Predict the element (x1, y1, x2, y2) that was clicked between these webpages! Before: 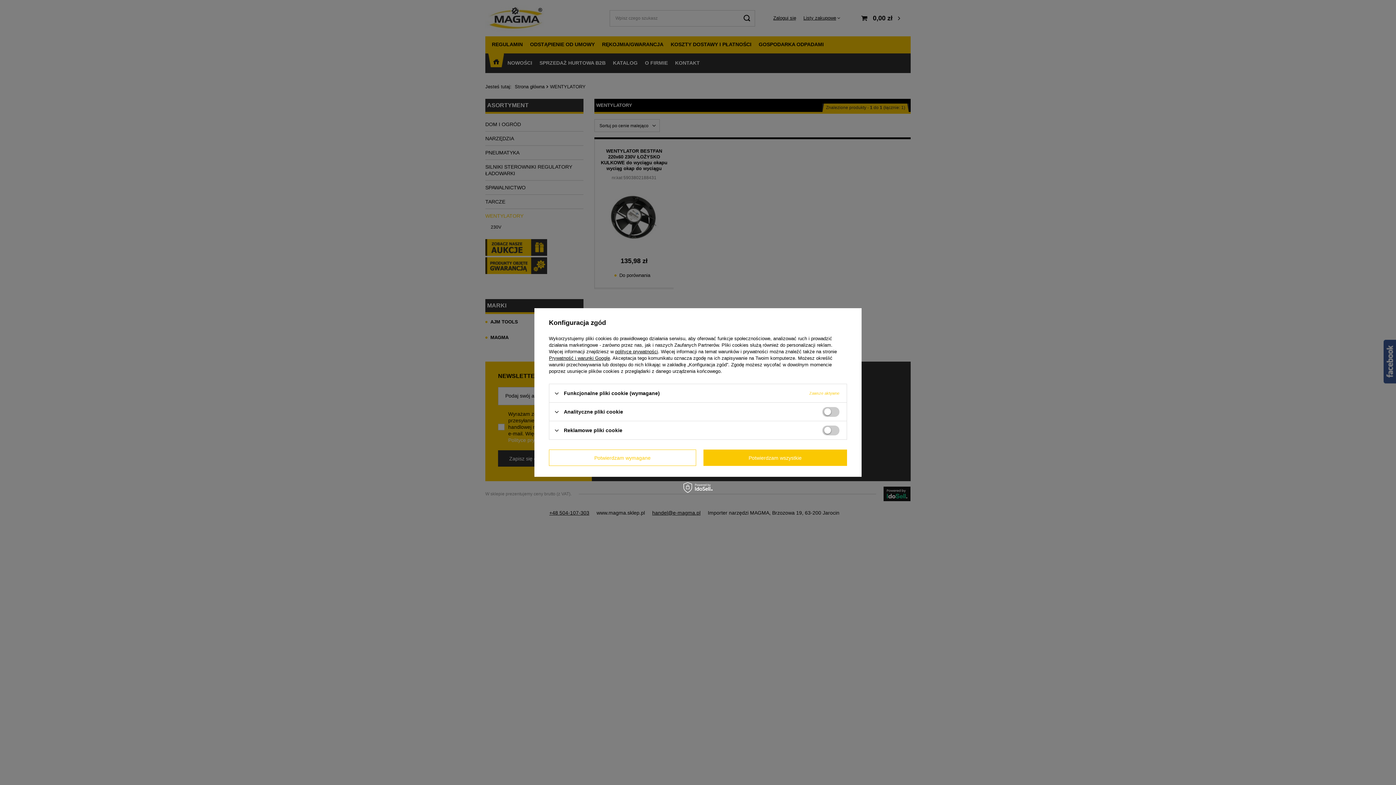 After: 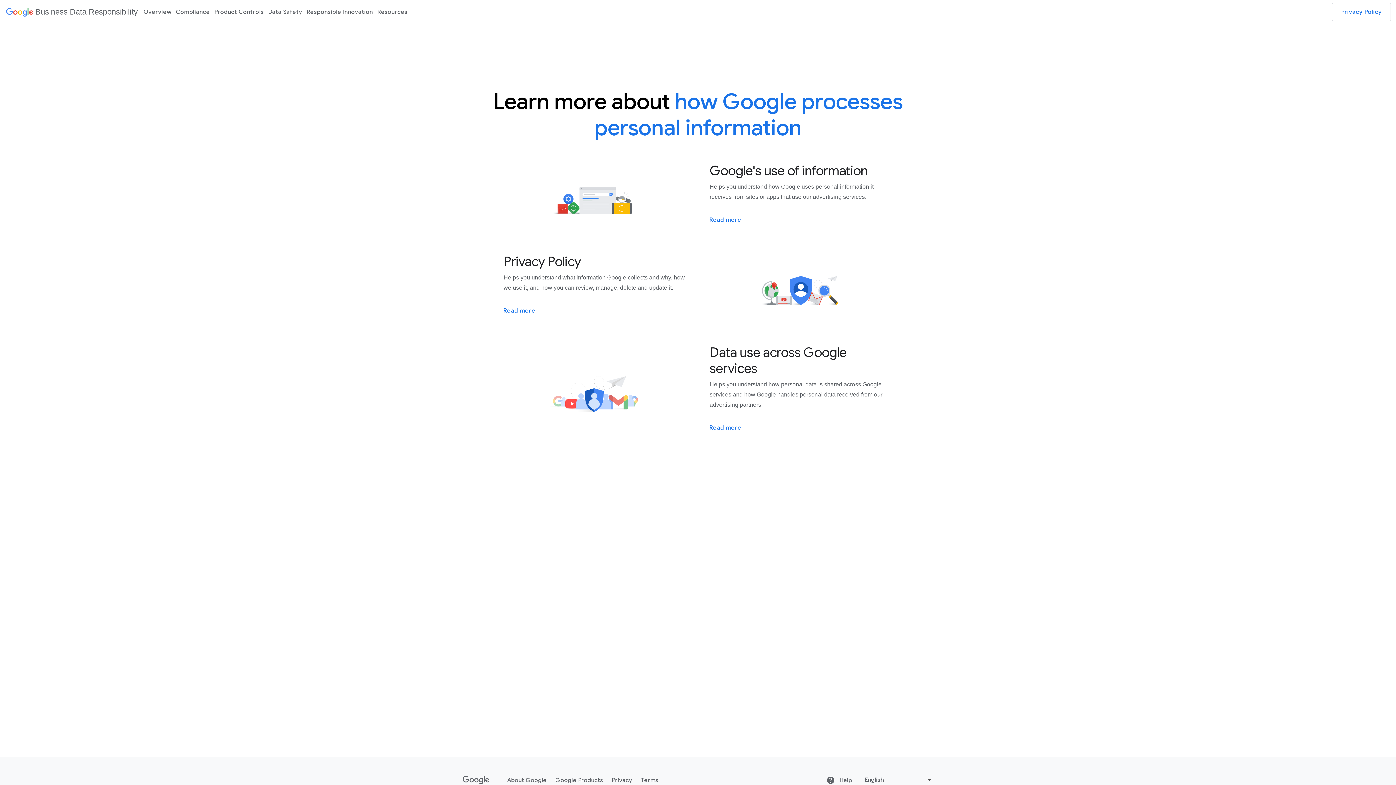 Action: label: Prywatność i warunki Google bbox: (549, 355, 610, 361)